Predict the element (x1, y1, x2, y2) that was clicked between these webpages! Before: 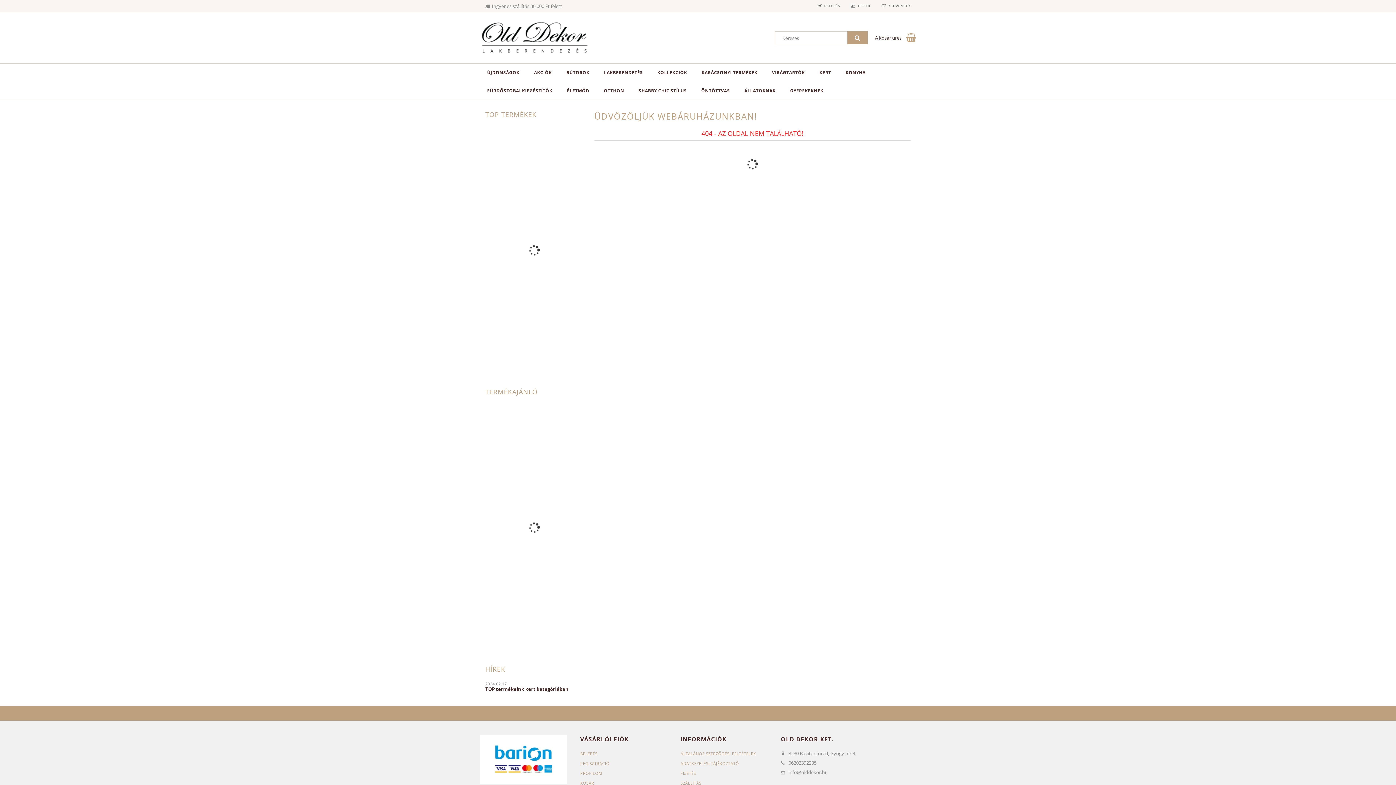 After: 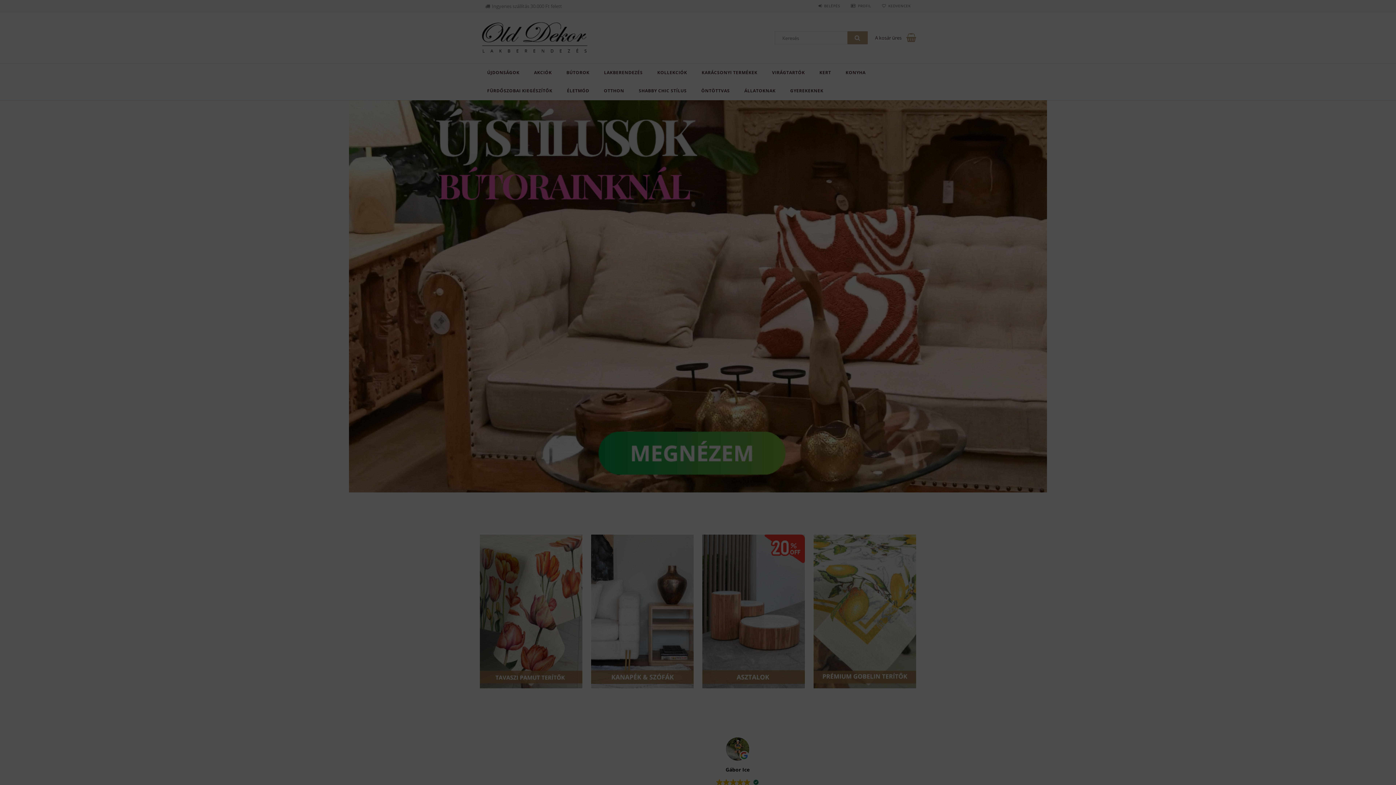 Action: bbox: (580, 770, 602, 776) label: PROFILOM